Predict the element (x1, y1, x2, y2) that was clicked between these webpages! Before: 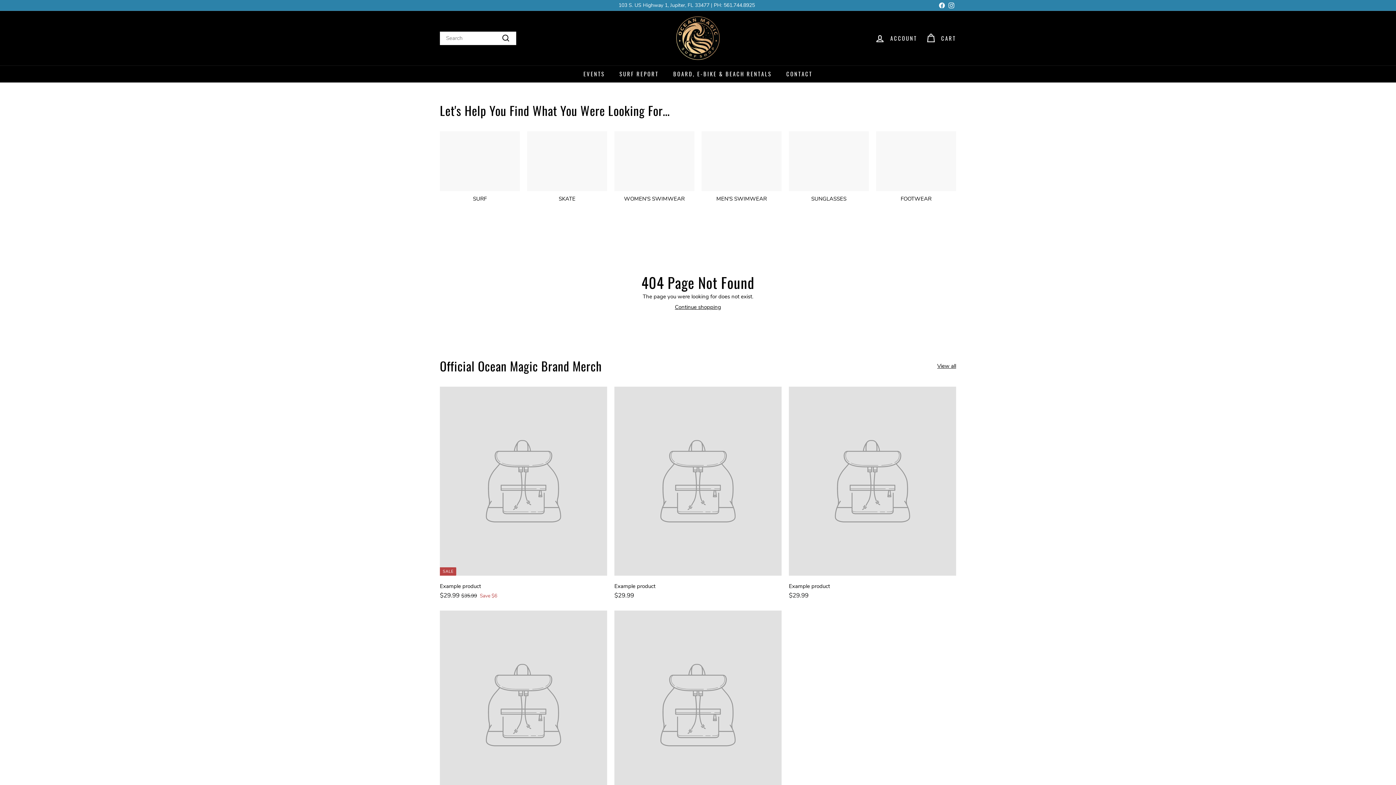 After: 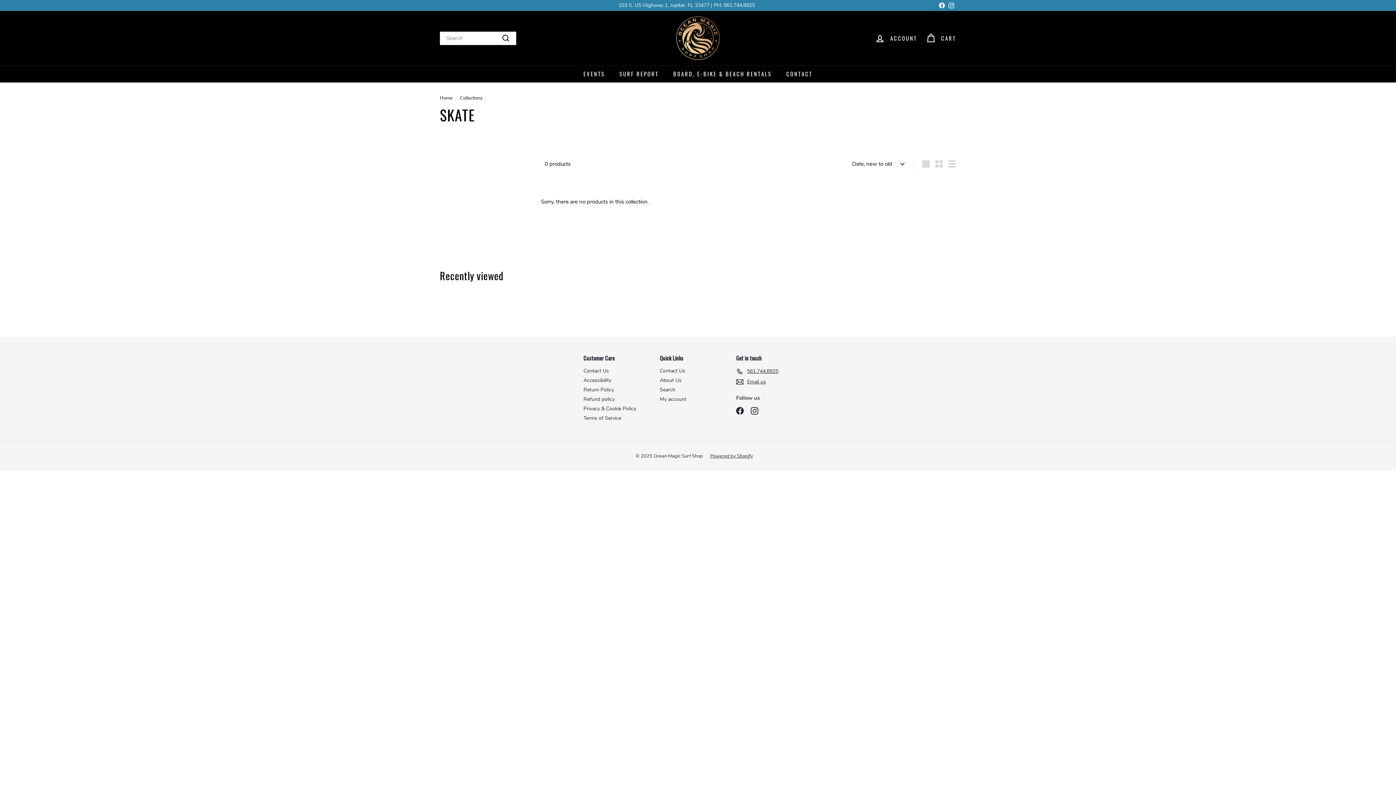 Action: label: SKATE bbox: (527, 131, 607, 202)